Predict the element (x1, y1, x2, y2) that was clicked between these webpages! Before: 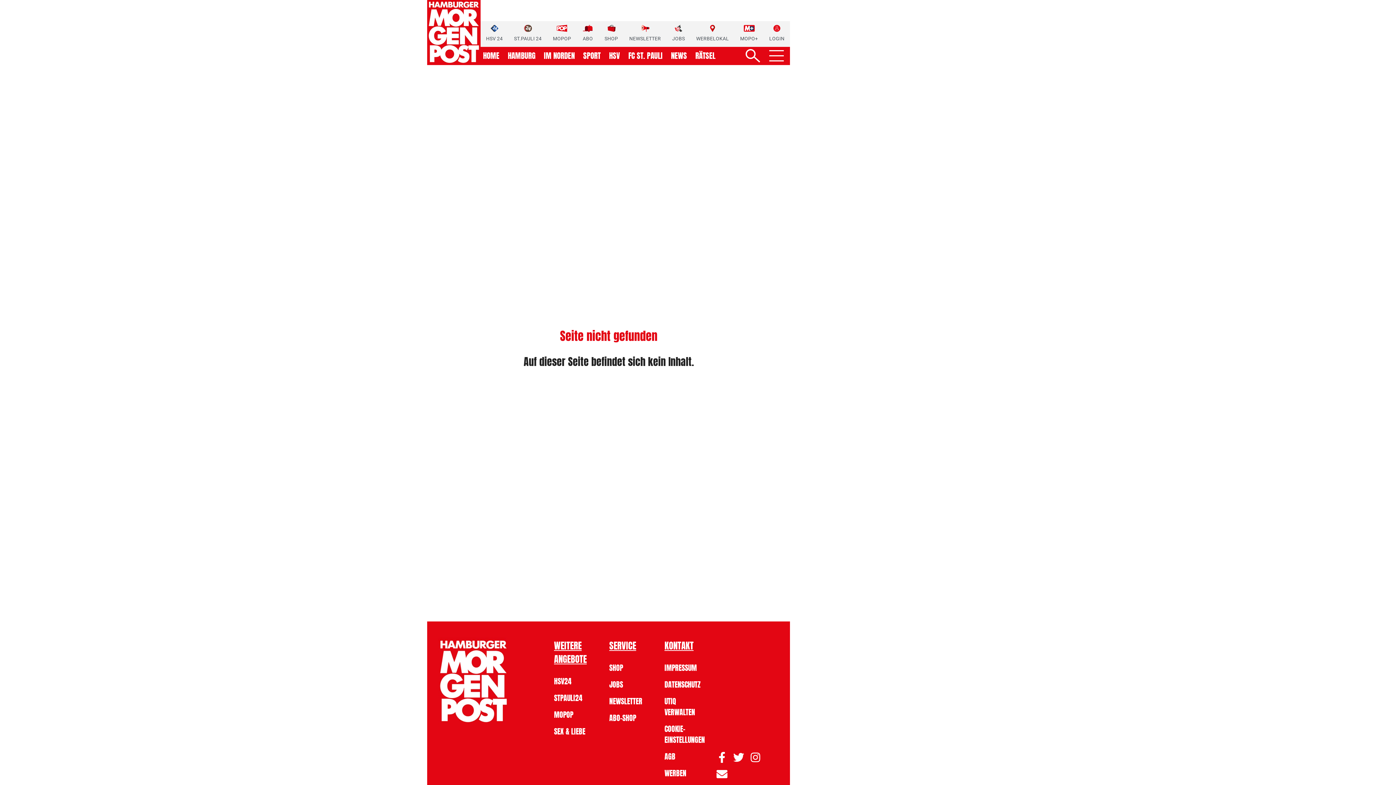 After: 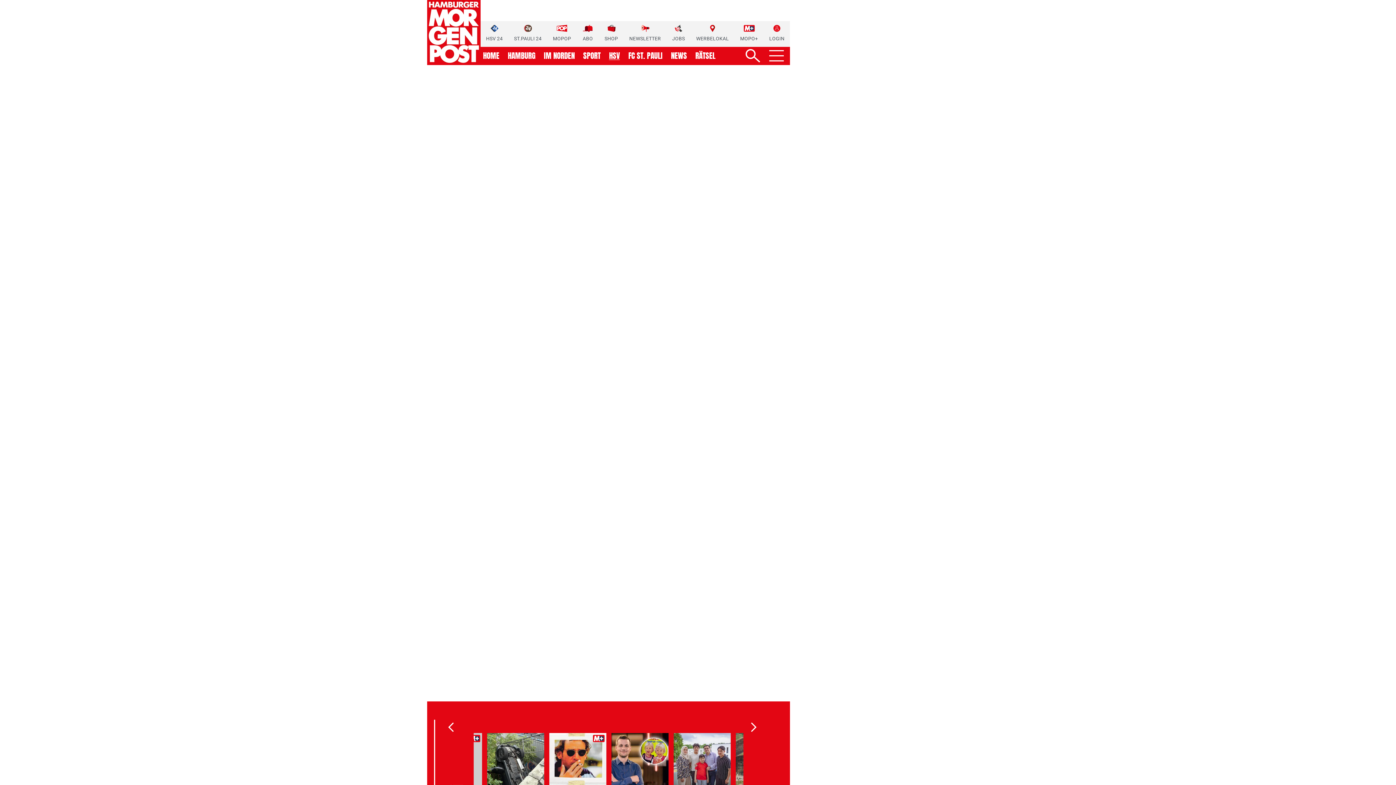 Action: bbox: (609, 52, 620, 59) label: HSV